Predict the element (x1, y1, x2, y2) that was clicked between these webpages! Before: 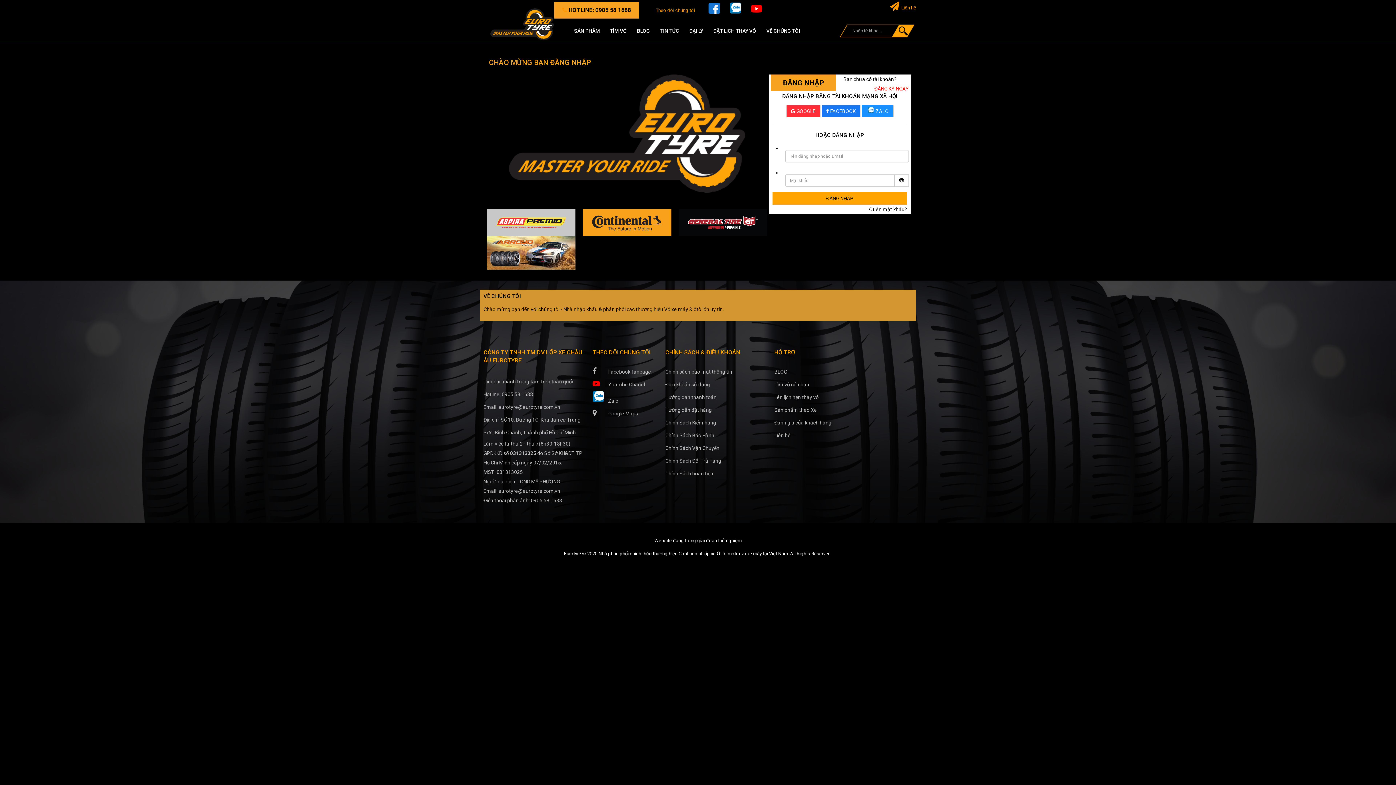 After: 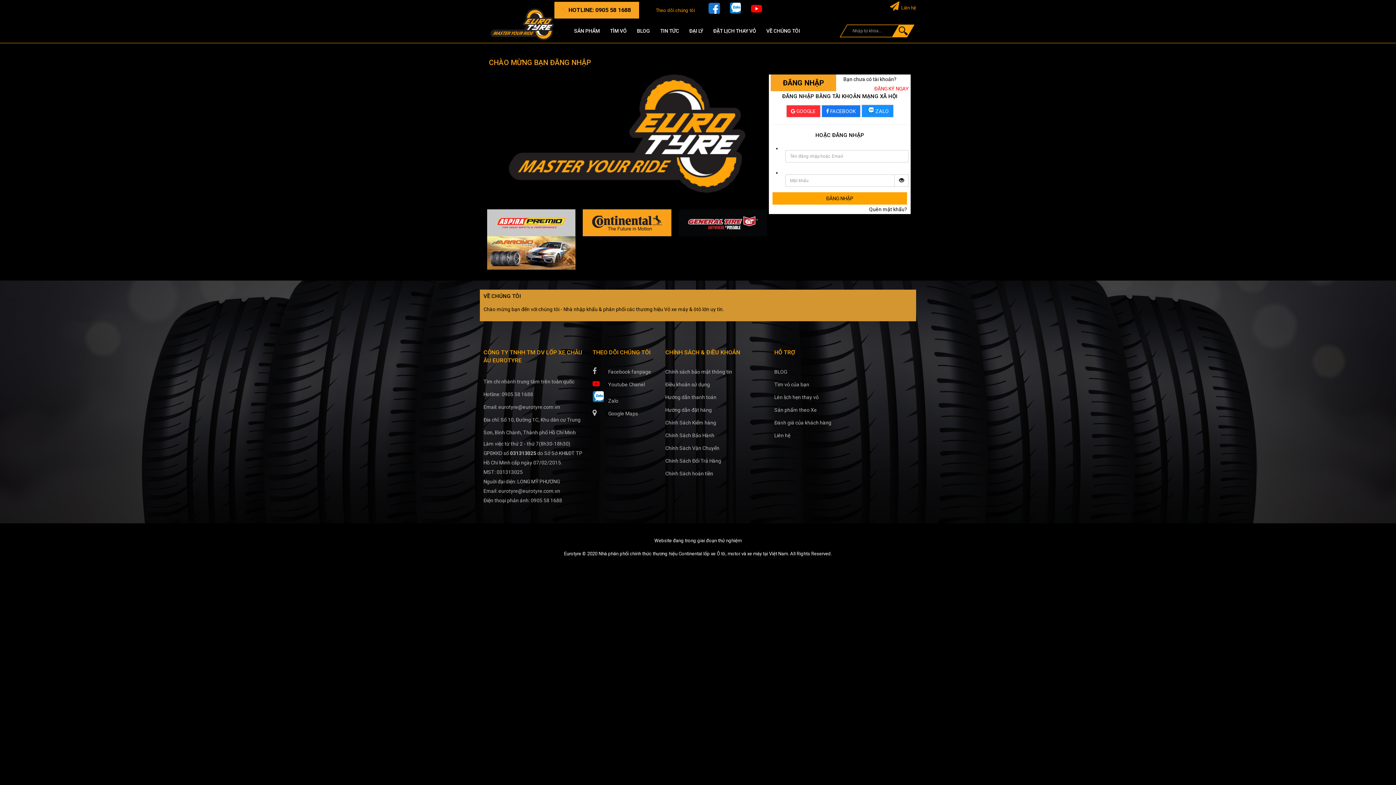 Action: bbox: (678, 209, 767, 236)